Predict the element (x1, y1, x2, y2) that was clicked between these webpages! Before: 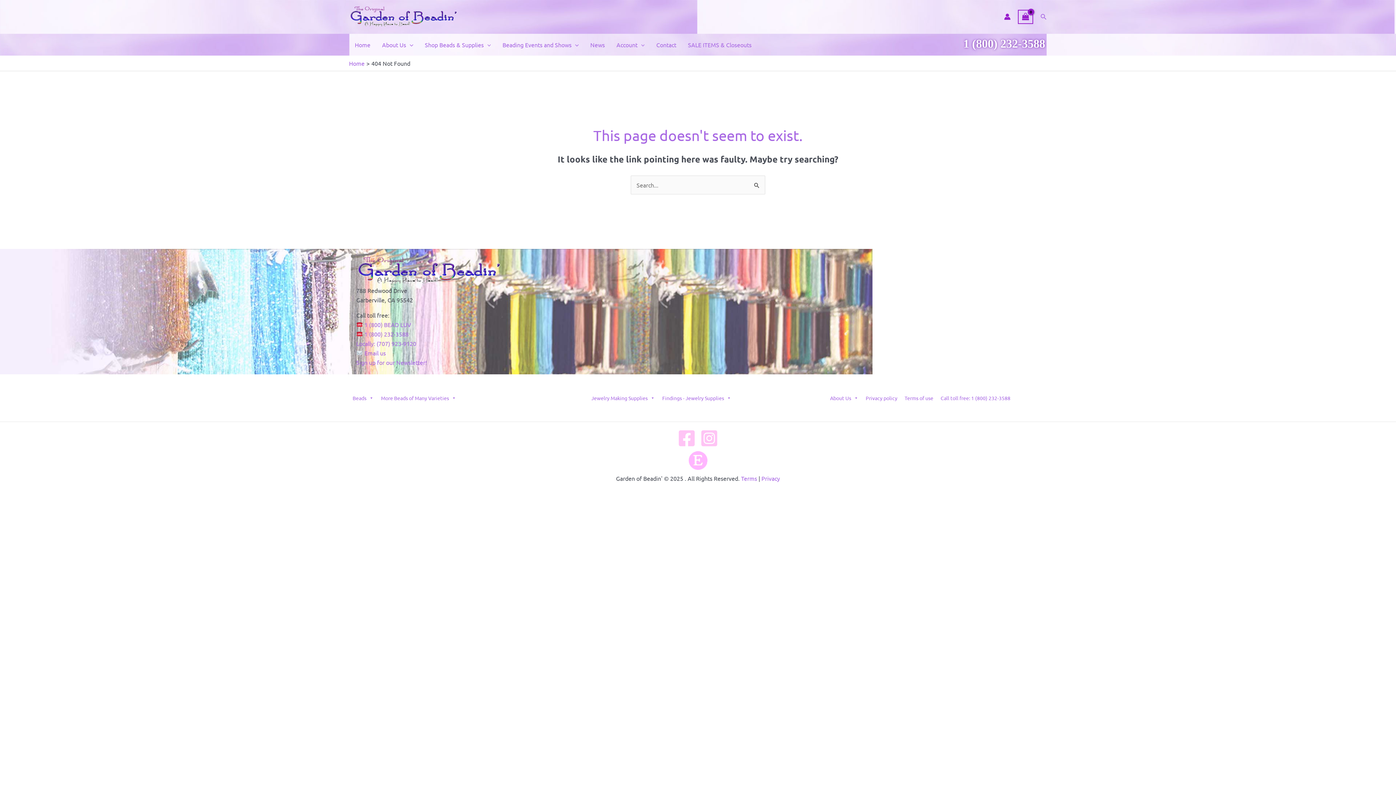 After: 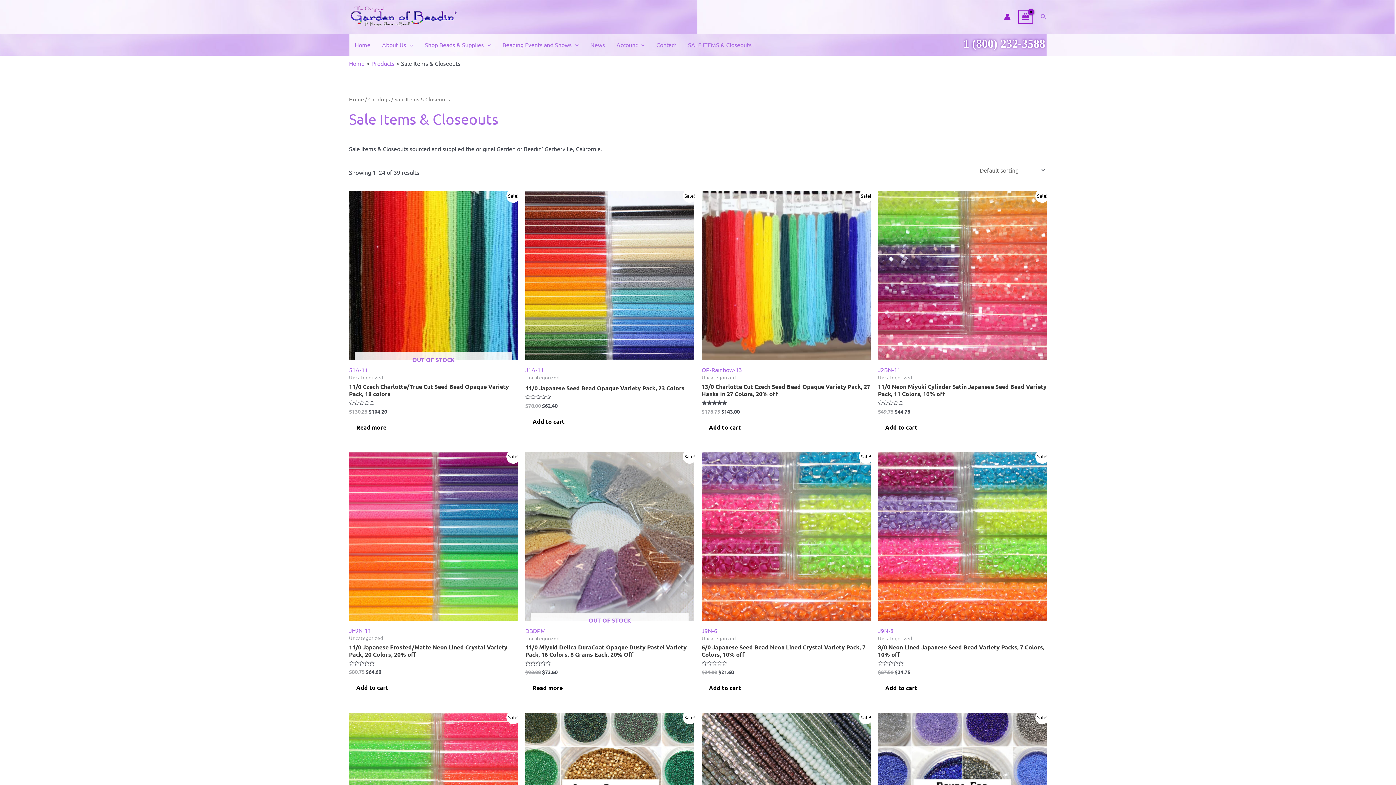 Action: label: SALE ITEMS & Closeouts bbox: (682, 33, 757, 55)